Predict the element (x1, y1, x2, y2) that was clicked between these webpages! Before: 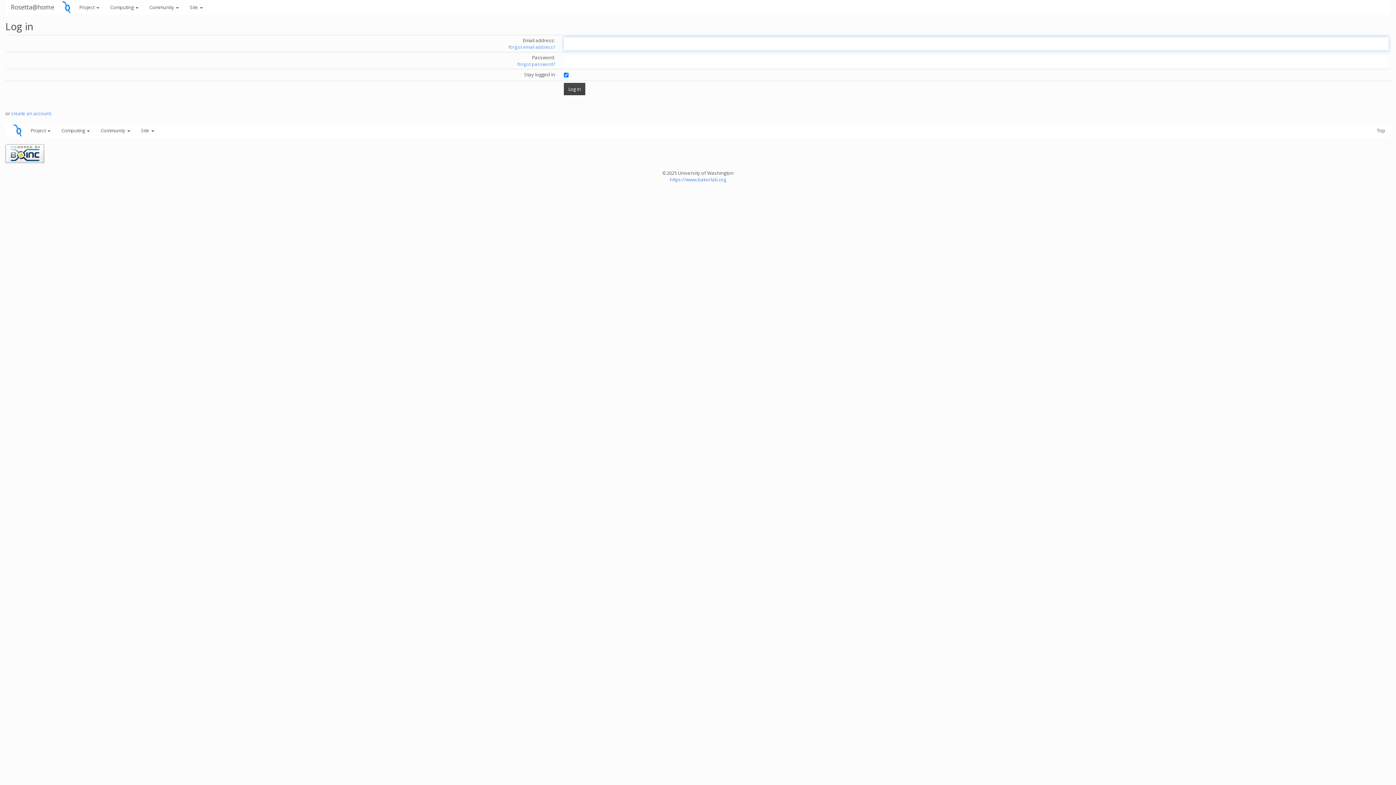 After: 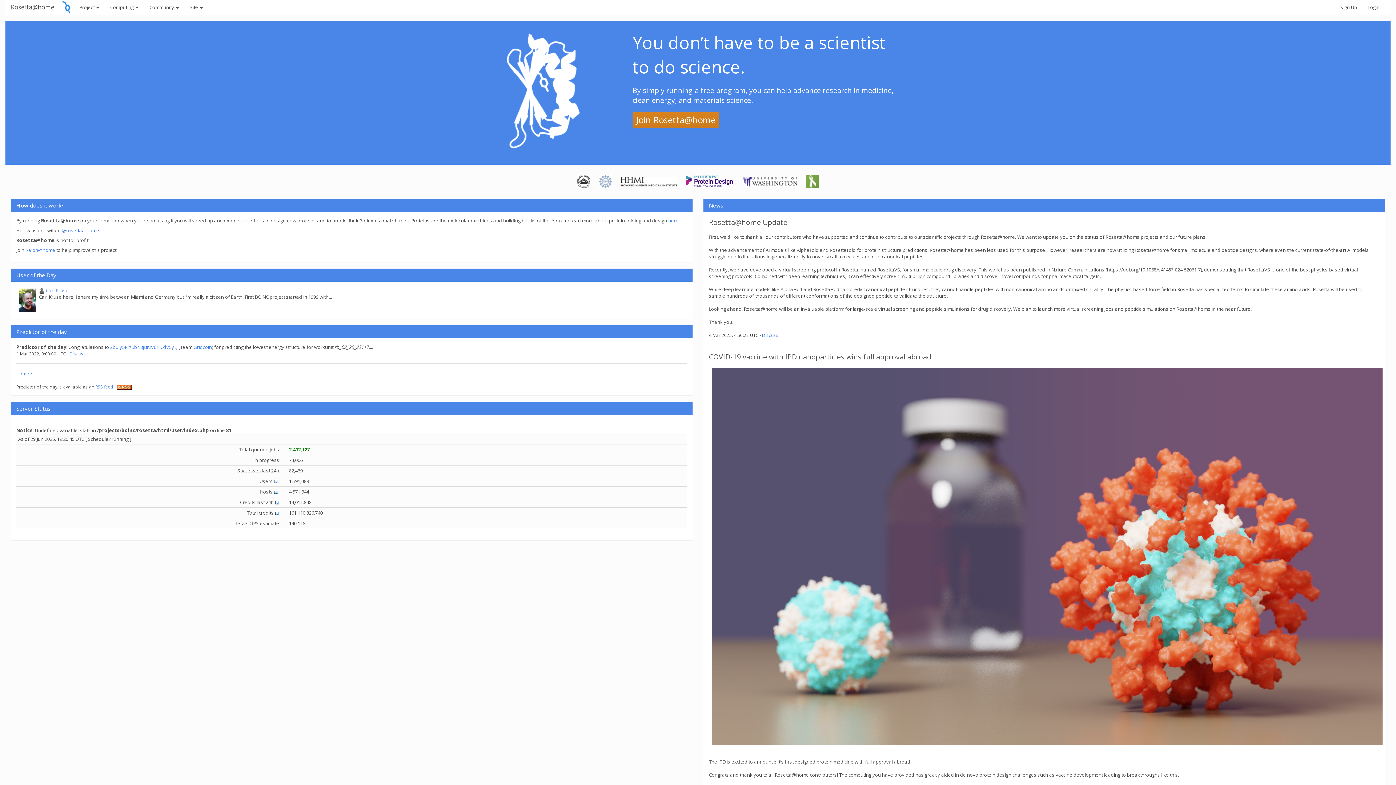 Action: bbox: (5, 0, 59, 14) label: Rosetta@home